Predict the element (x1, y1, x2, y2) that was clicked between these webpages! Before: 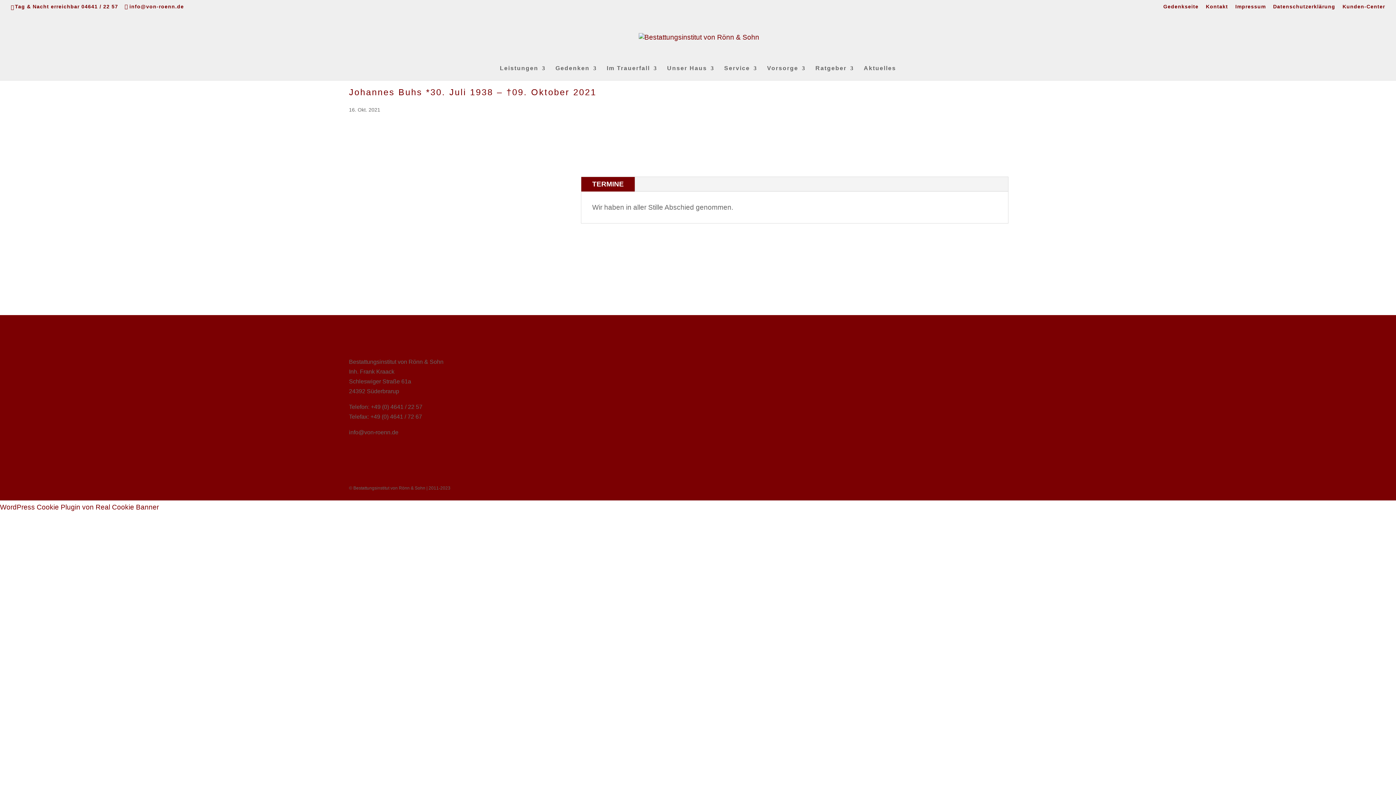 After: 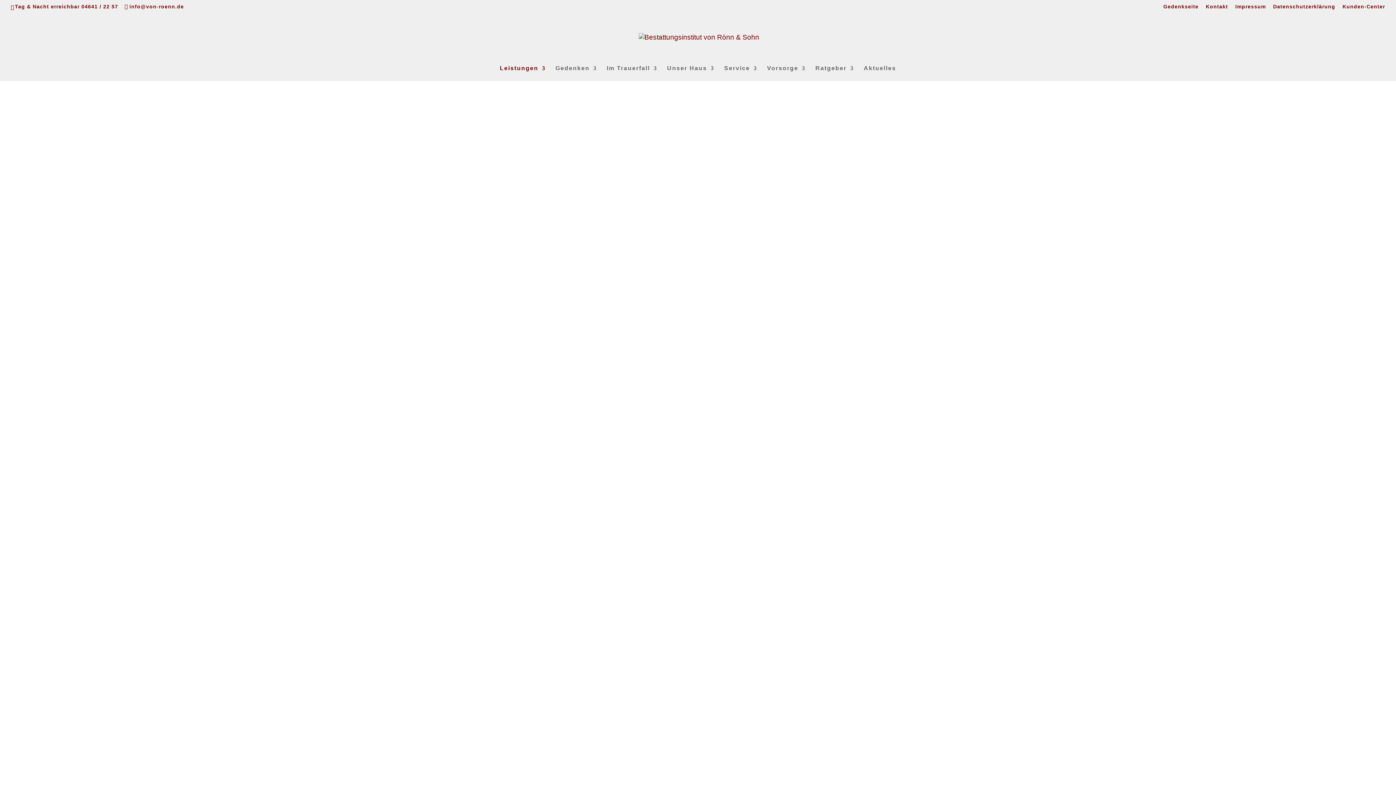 Action: label: Leistungen bbox: (500, 65, 545, 80)